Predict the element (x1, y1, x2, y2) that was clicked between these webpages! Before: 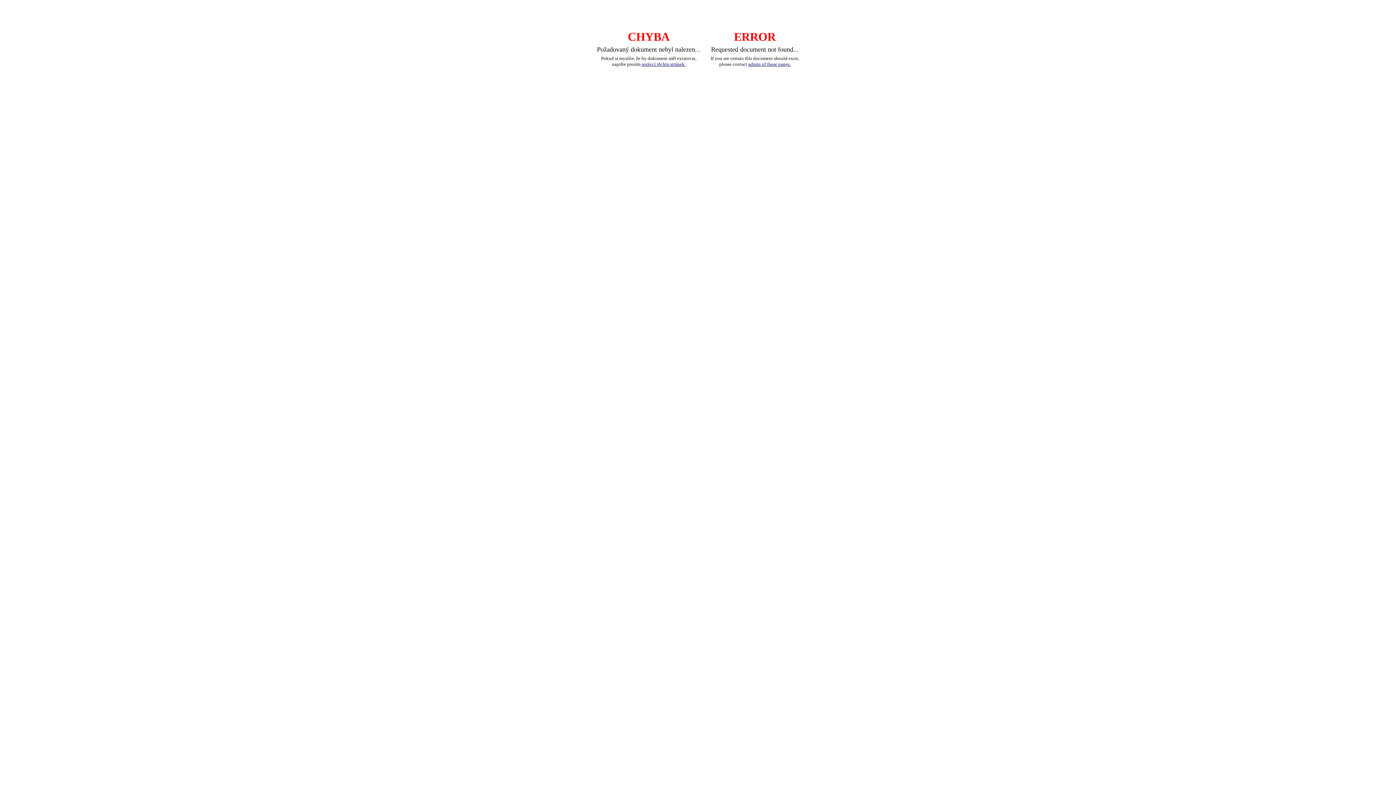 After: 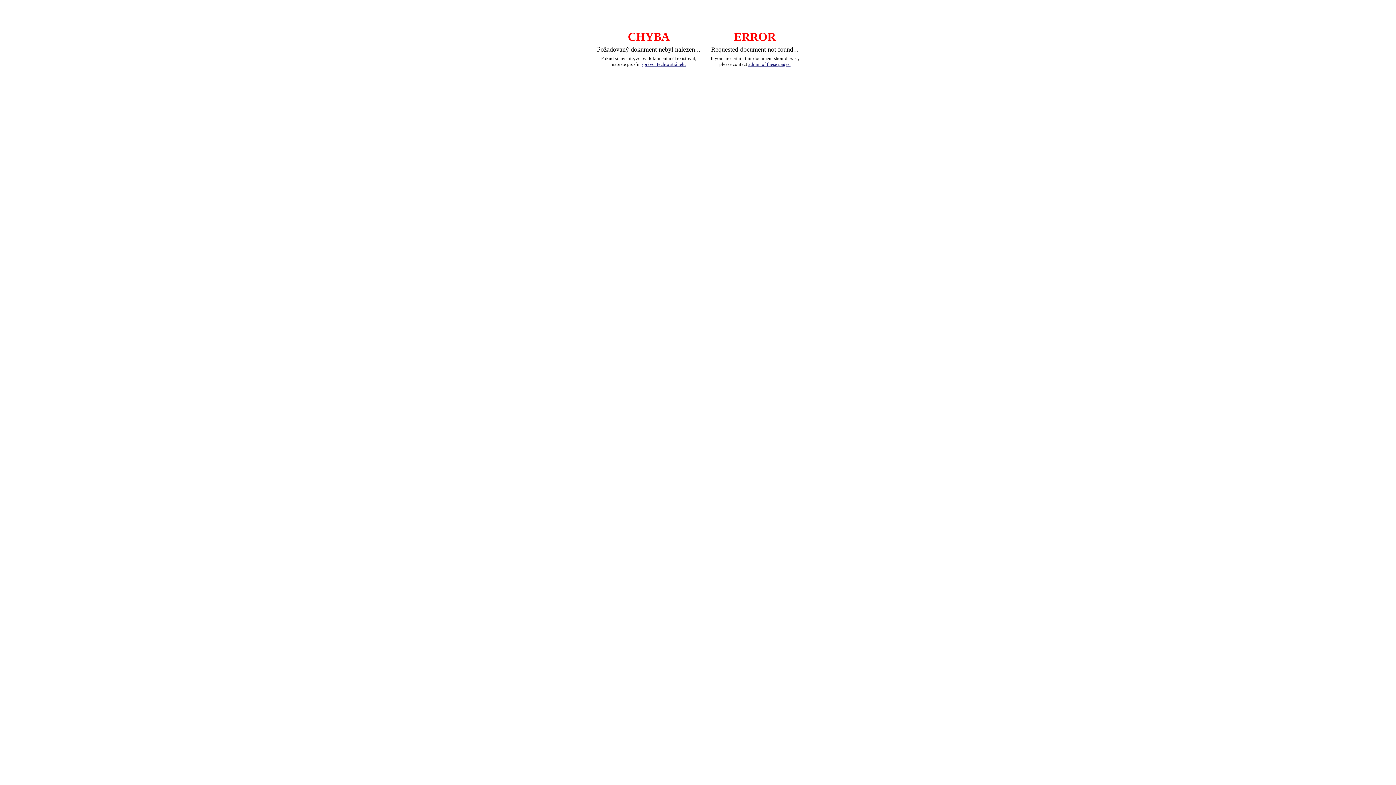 Action: label: admin of these pages. bbox: (748, 61, 790, 66)